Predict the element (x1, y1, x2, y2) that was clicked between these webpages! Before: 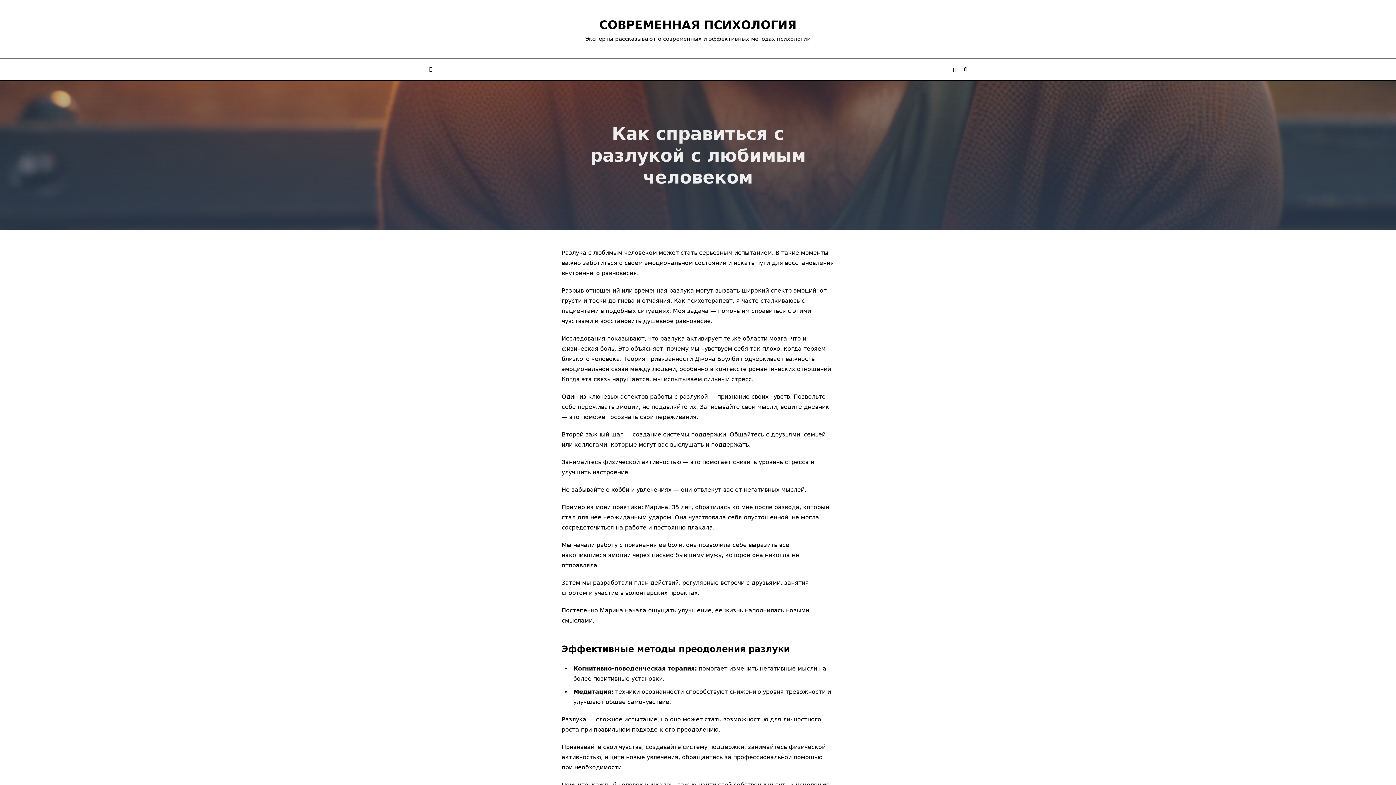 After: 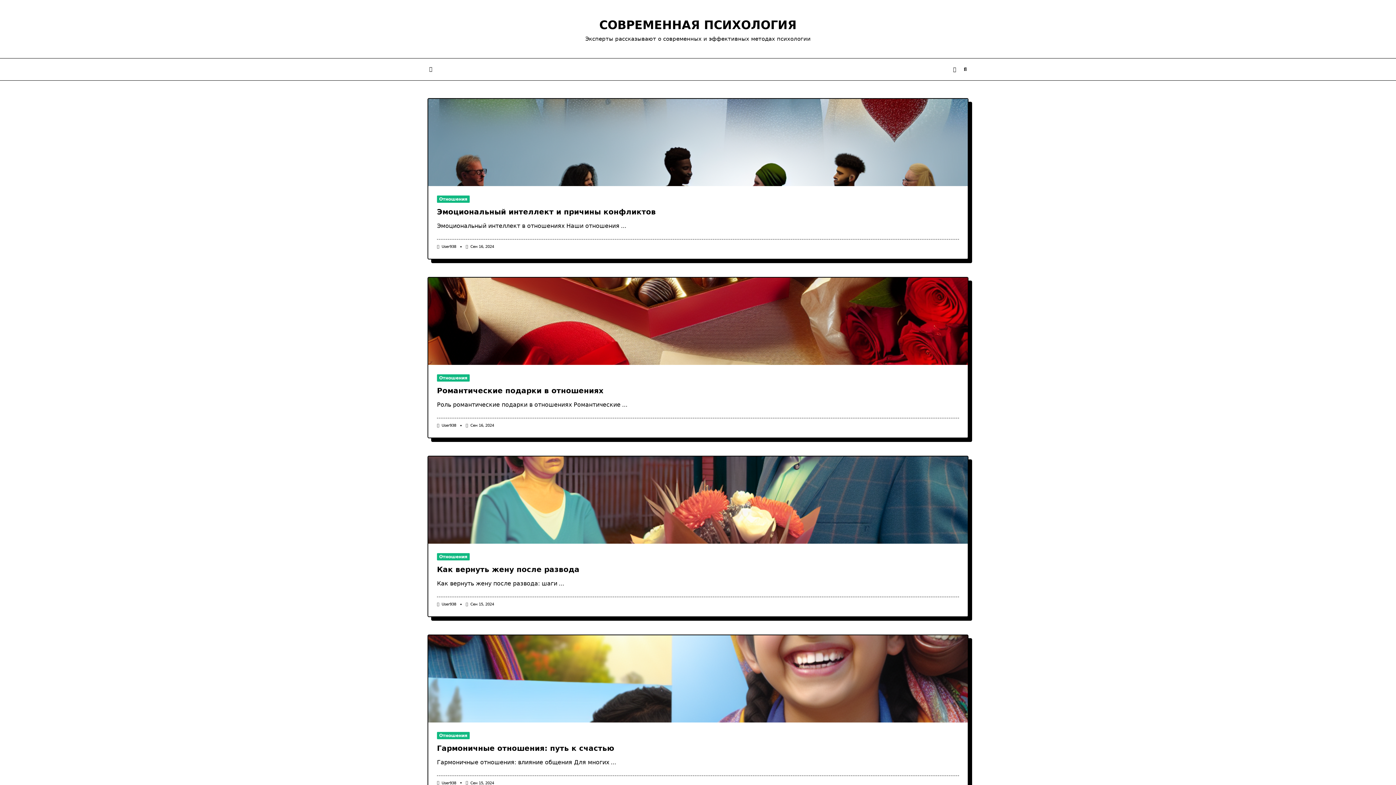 Action: bbox: (599, 18, 796, 32) label: СОВРЕМЕННАЯ ПСИХОЛОГИЯ